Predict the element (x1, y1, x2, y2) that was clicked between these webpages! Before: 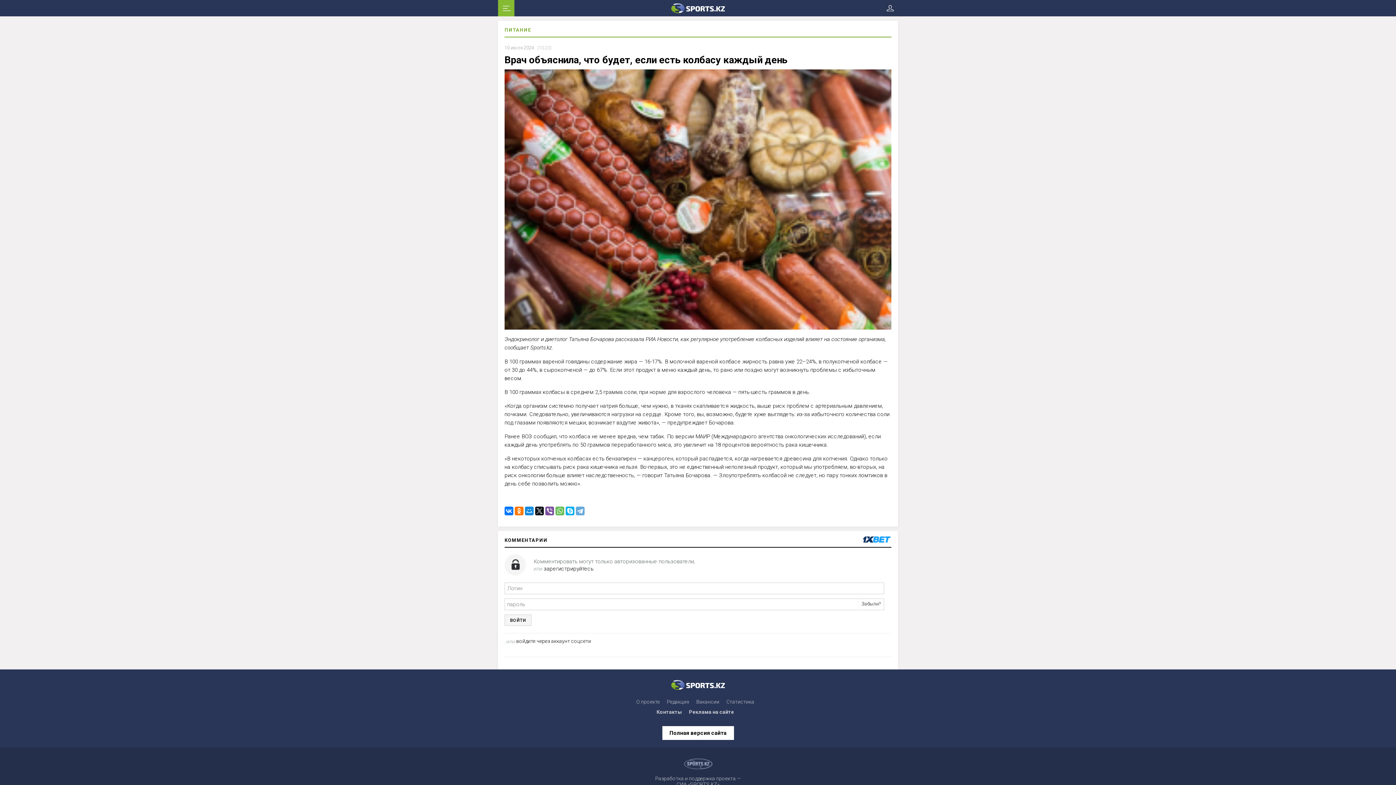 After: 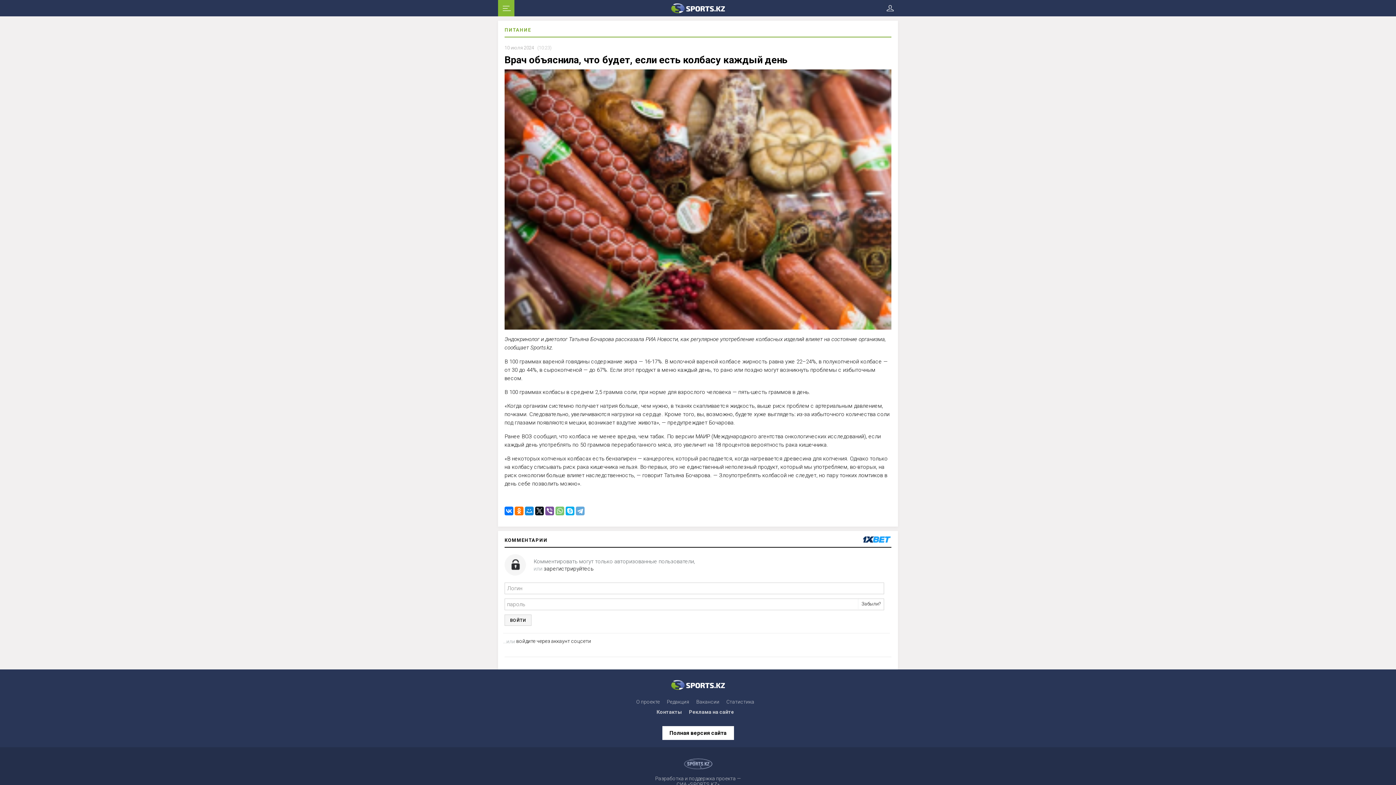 Action: bbox: (555, 506, 564, 515)